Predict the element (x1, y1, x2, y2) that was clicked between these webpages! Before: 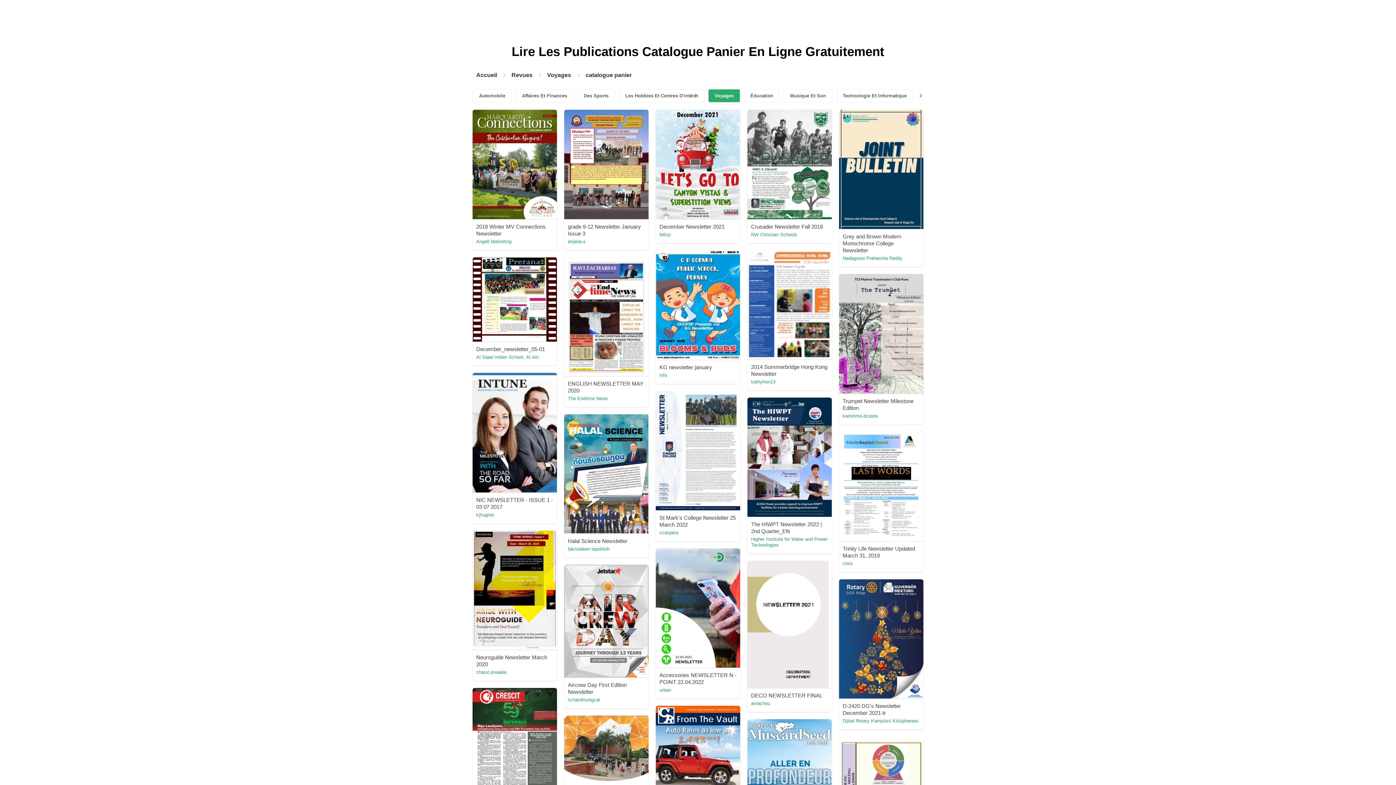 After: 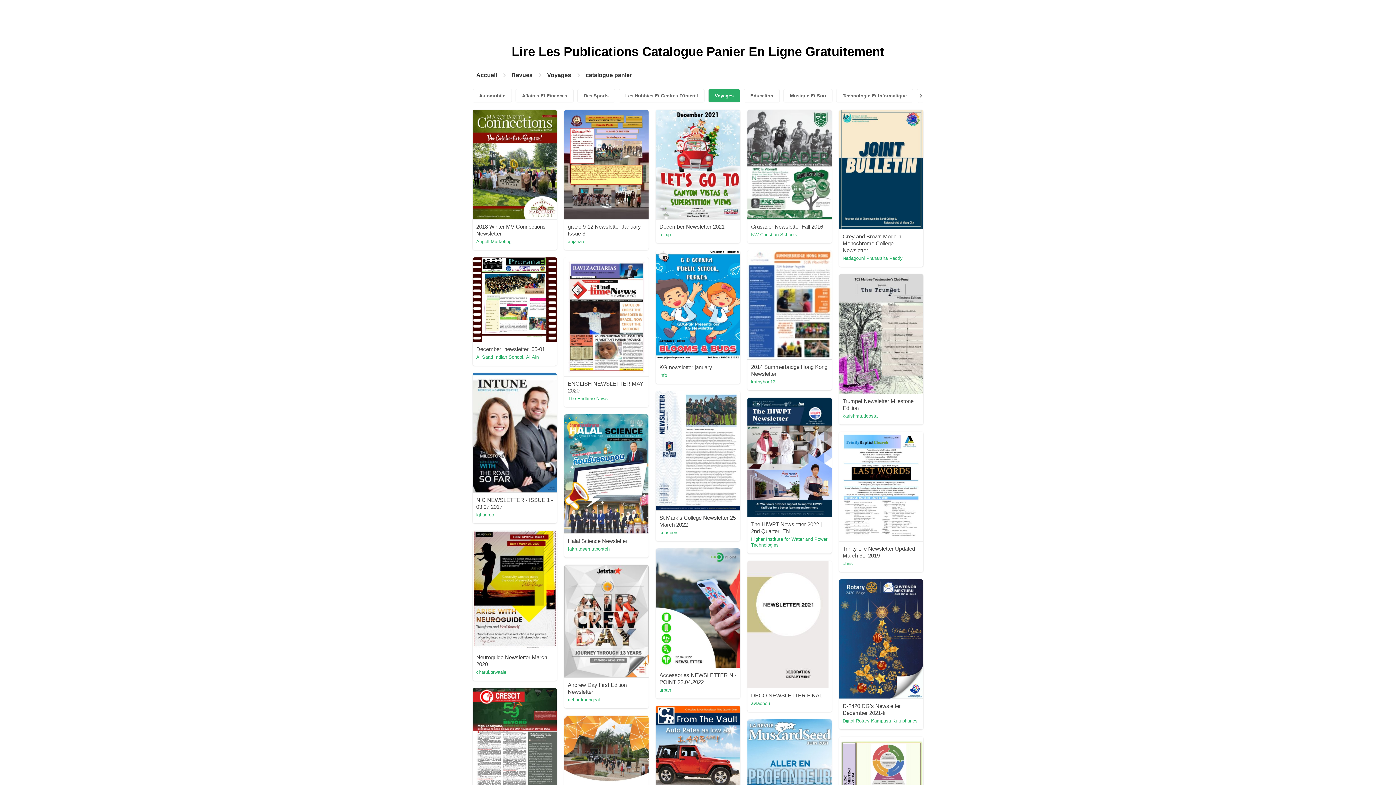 Action: bbox: (568, 395, 608, 401) label: The Endtime News